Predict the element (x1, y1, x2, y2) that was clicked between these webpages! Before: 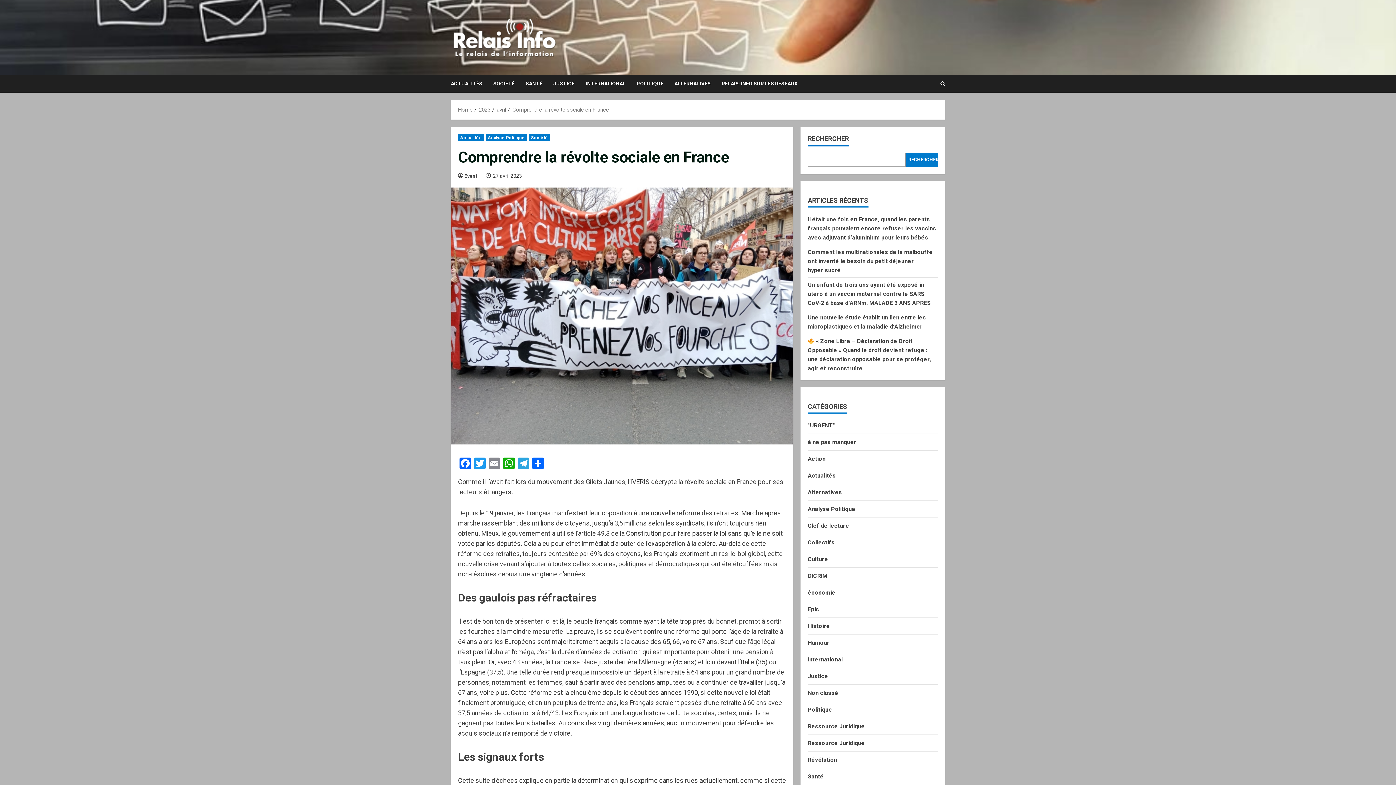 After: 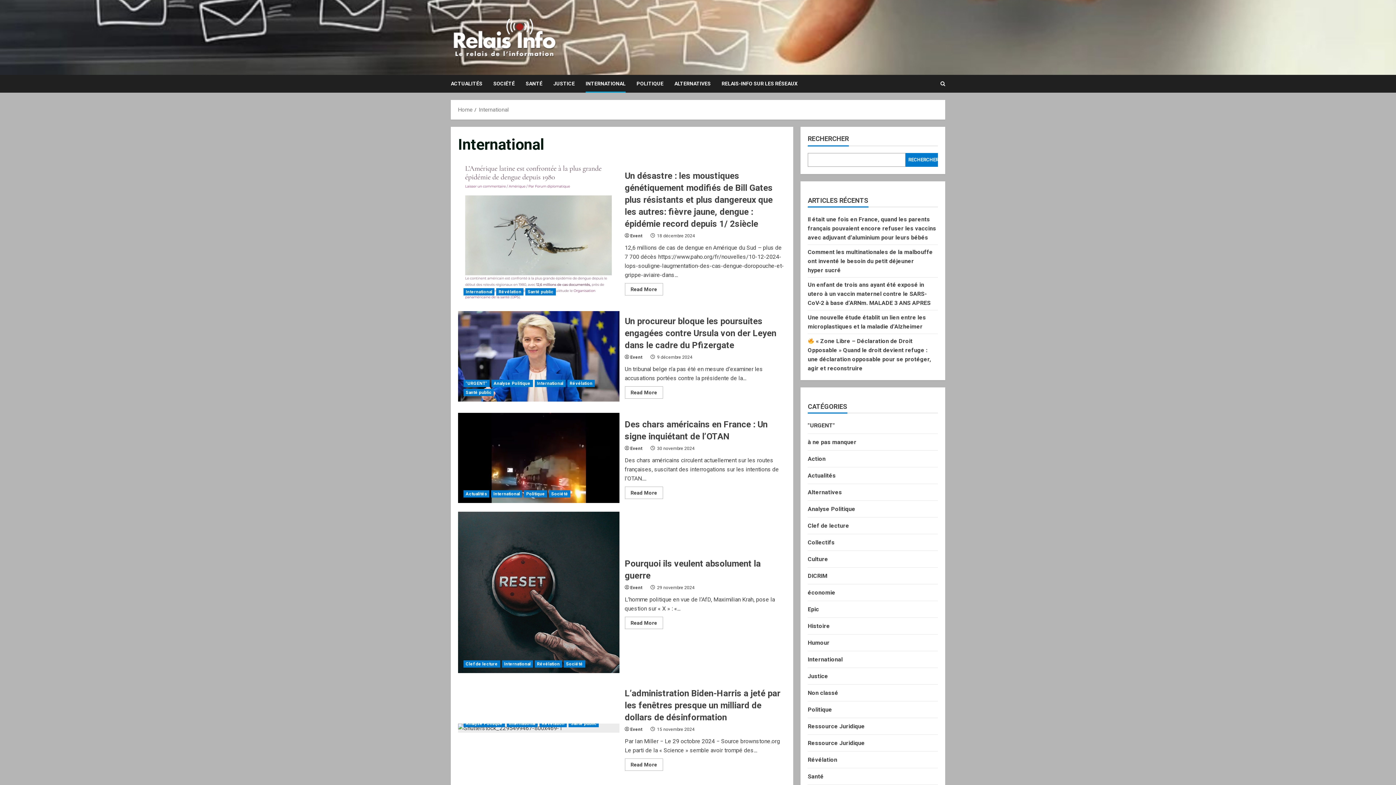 Action: bbox: (580, 74, 631, 92) label: INTERNATIONAL